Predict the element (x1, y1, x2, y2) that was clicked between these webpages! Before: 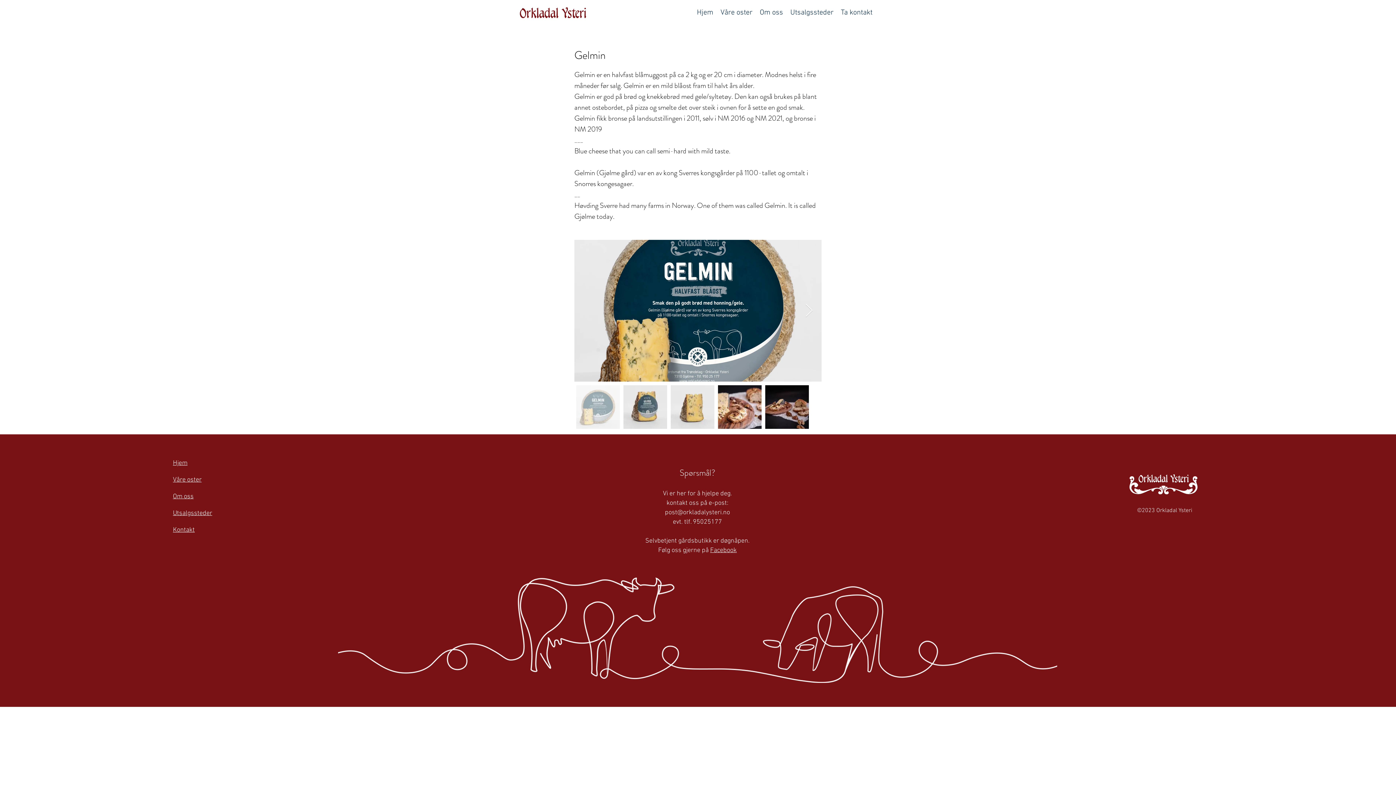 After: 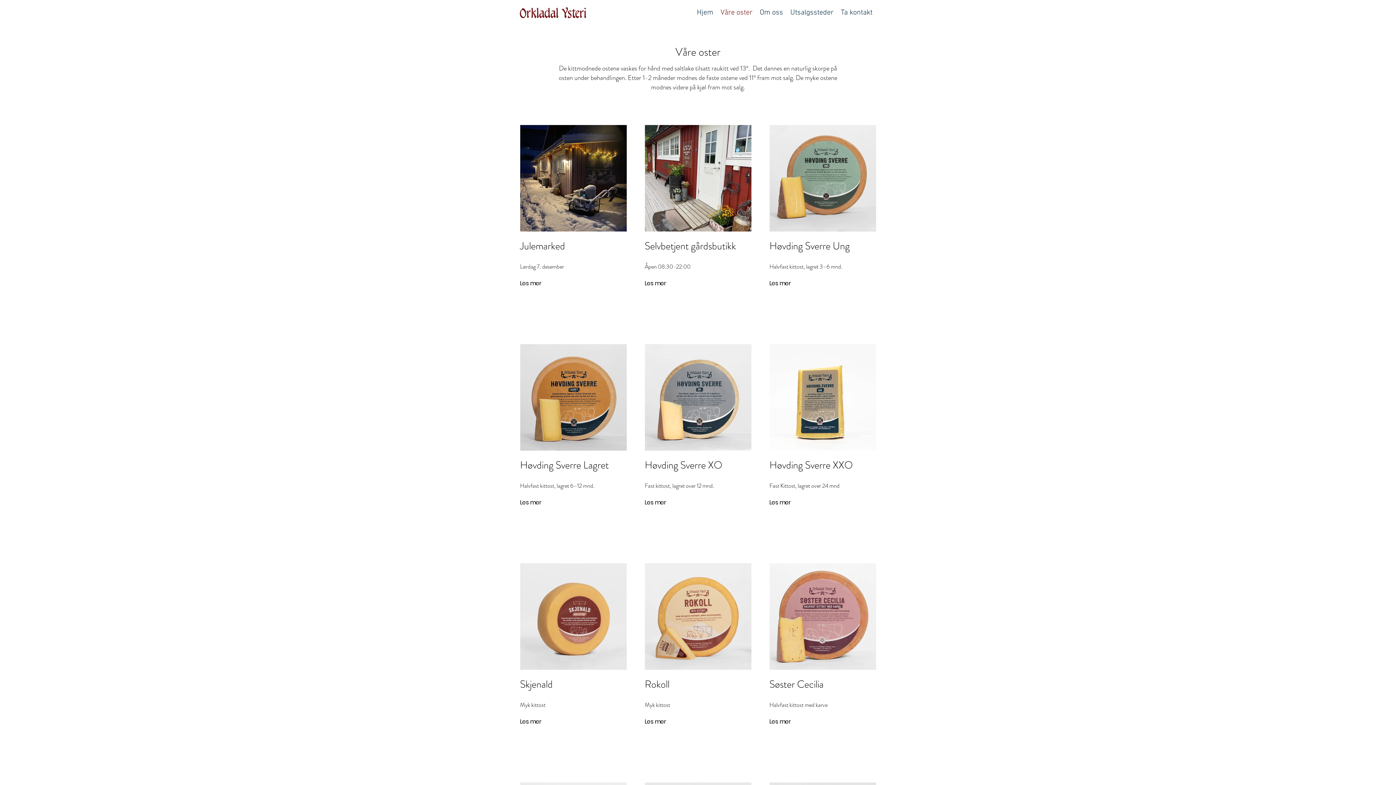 Action: bbox: (717, 7, 756, 18) label: Våre oster